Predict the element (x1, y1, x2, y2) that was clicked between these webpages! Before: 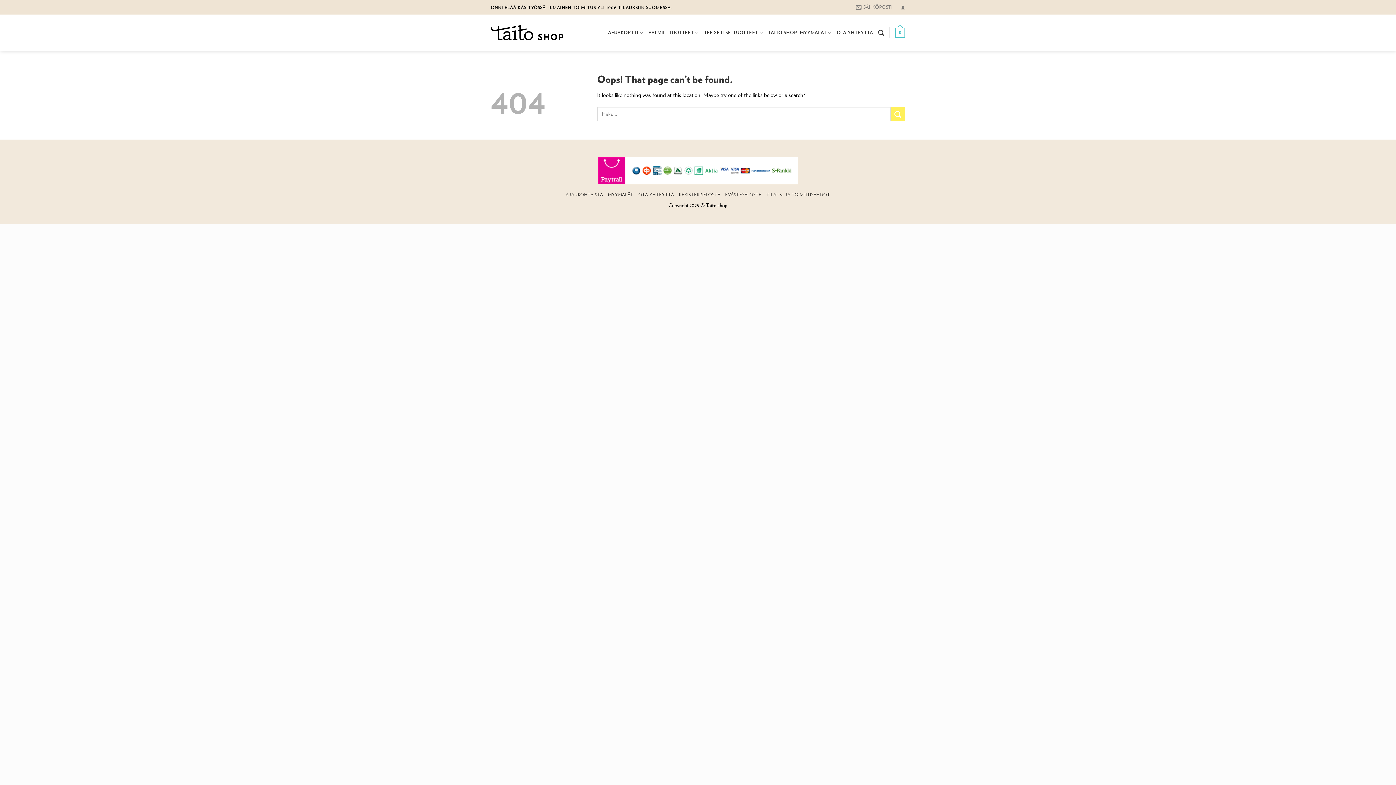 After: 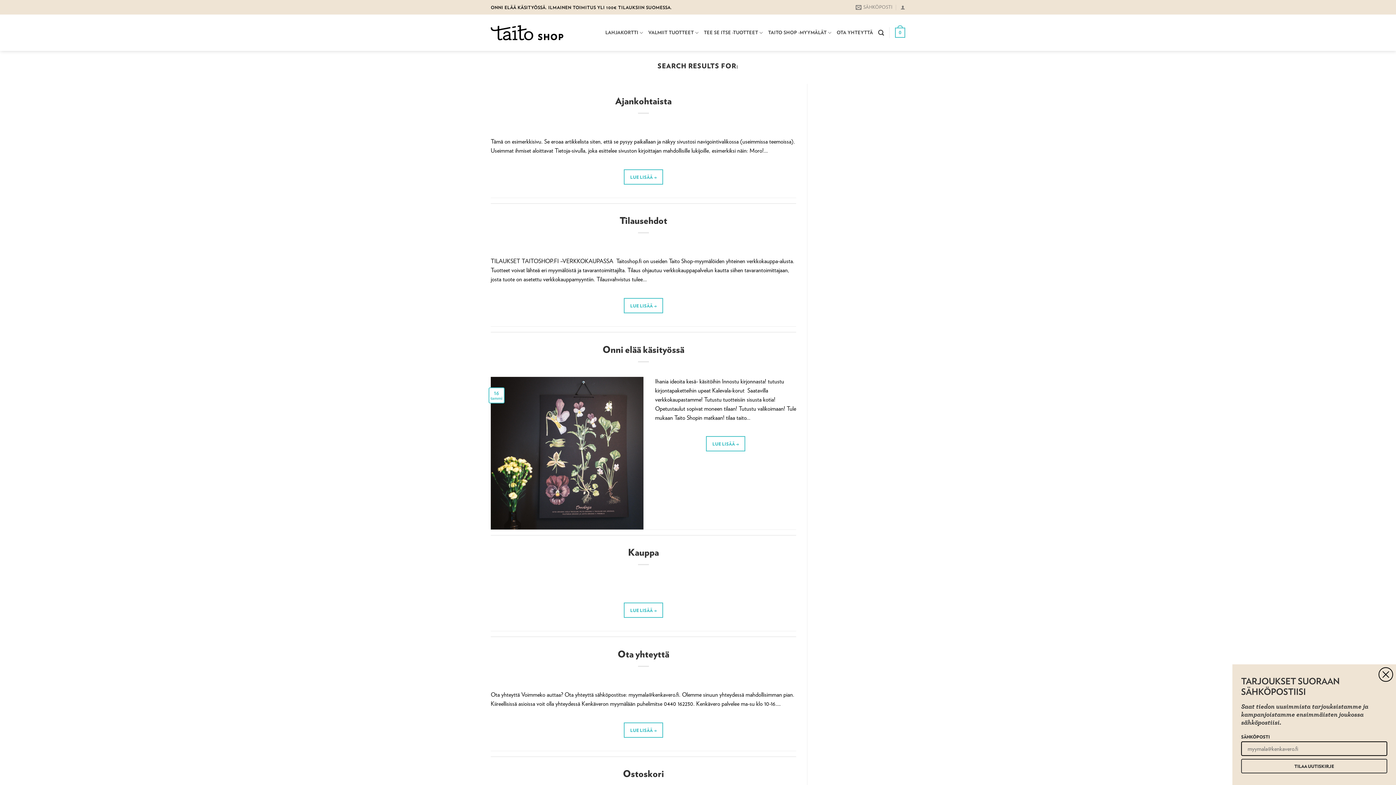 Action: label: Submit bbox: (890, 107, 905, 121)